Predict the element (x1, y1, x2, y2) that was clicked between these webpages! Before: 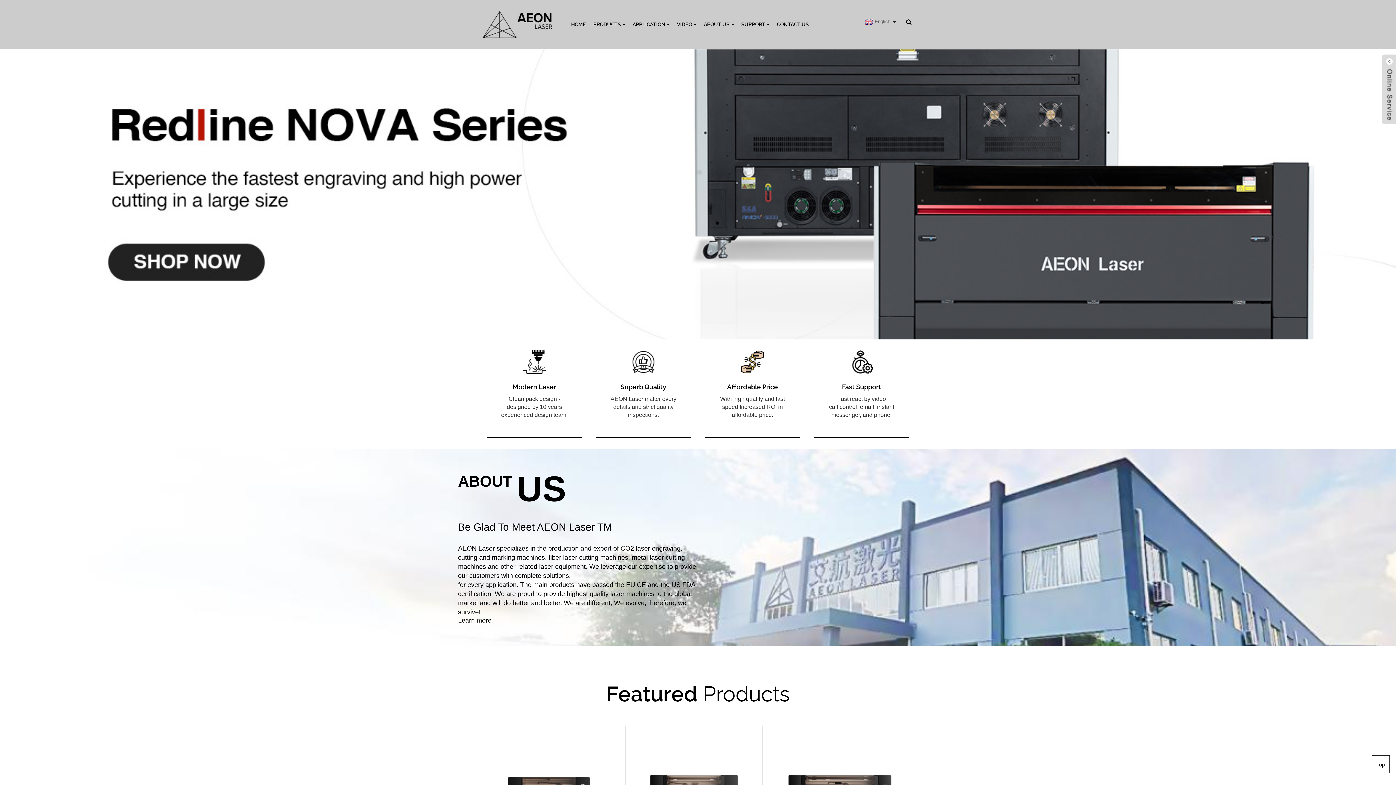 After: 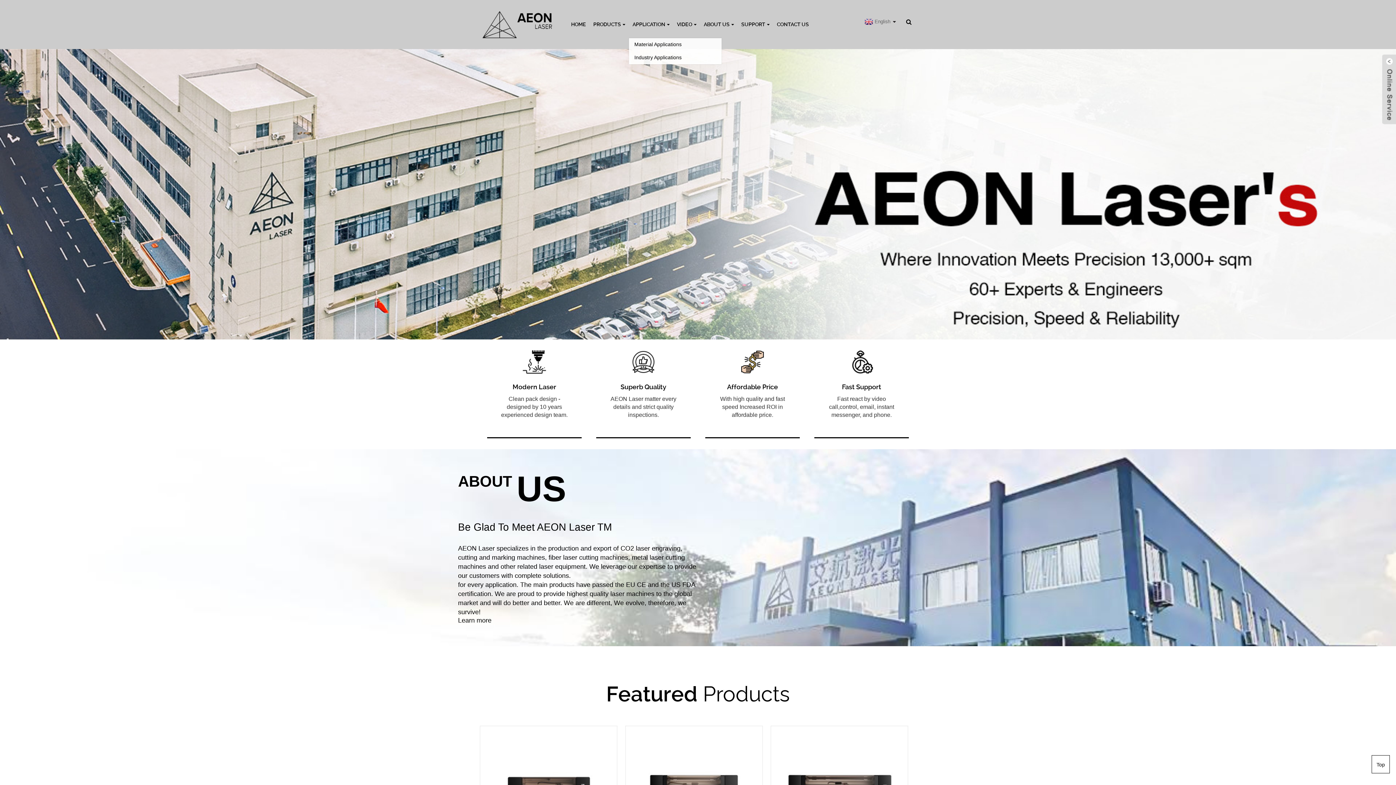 Action: bbox: (632, 10, 669, 38) label: APPLICATION